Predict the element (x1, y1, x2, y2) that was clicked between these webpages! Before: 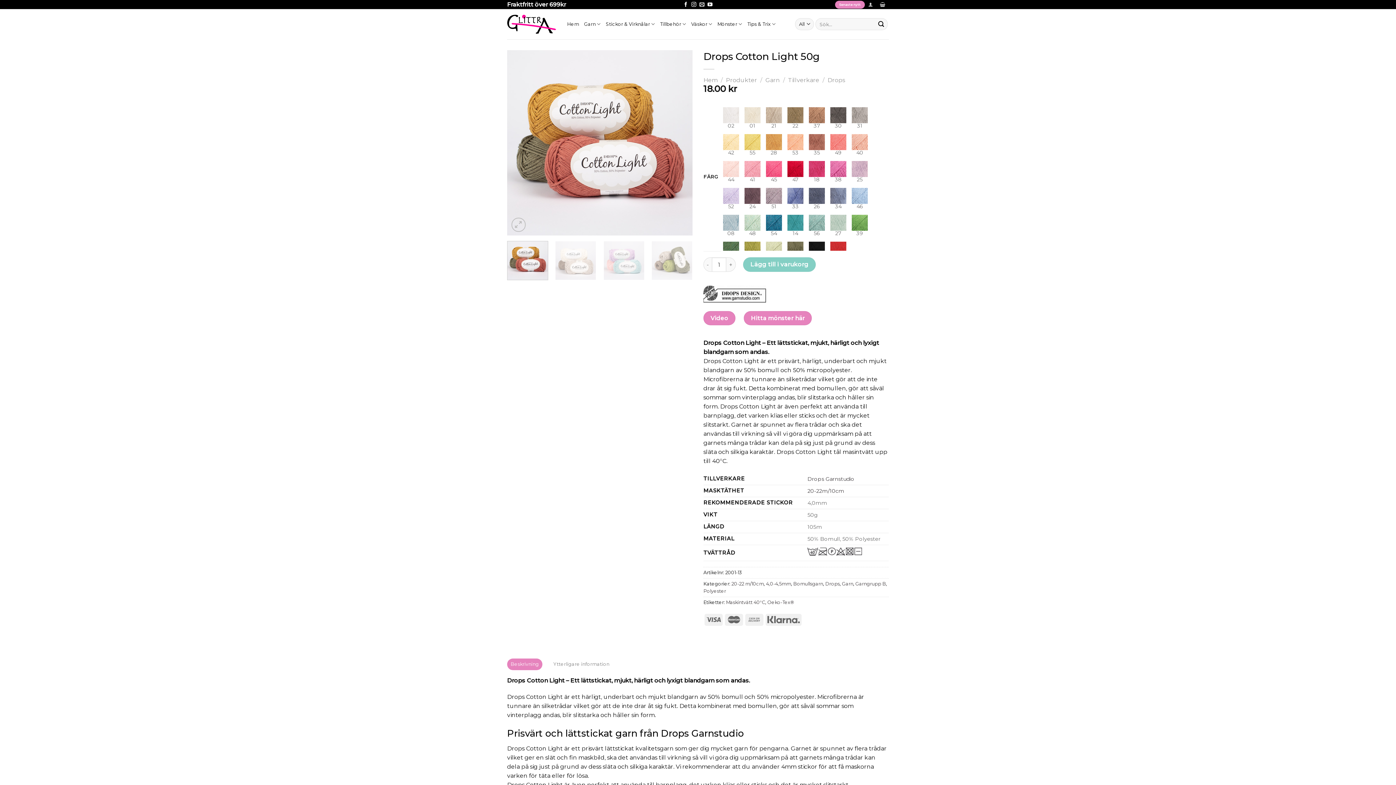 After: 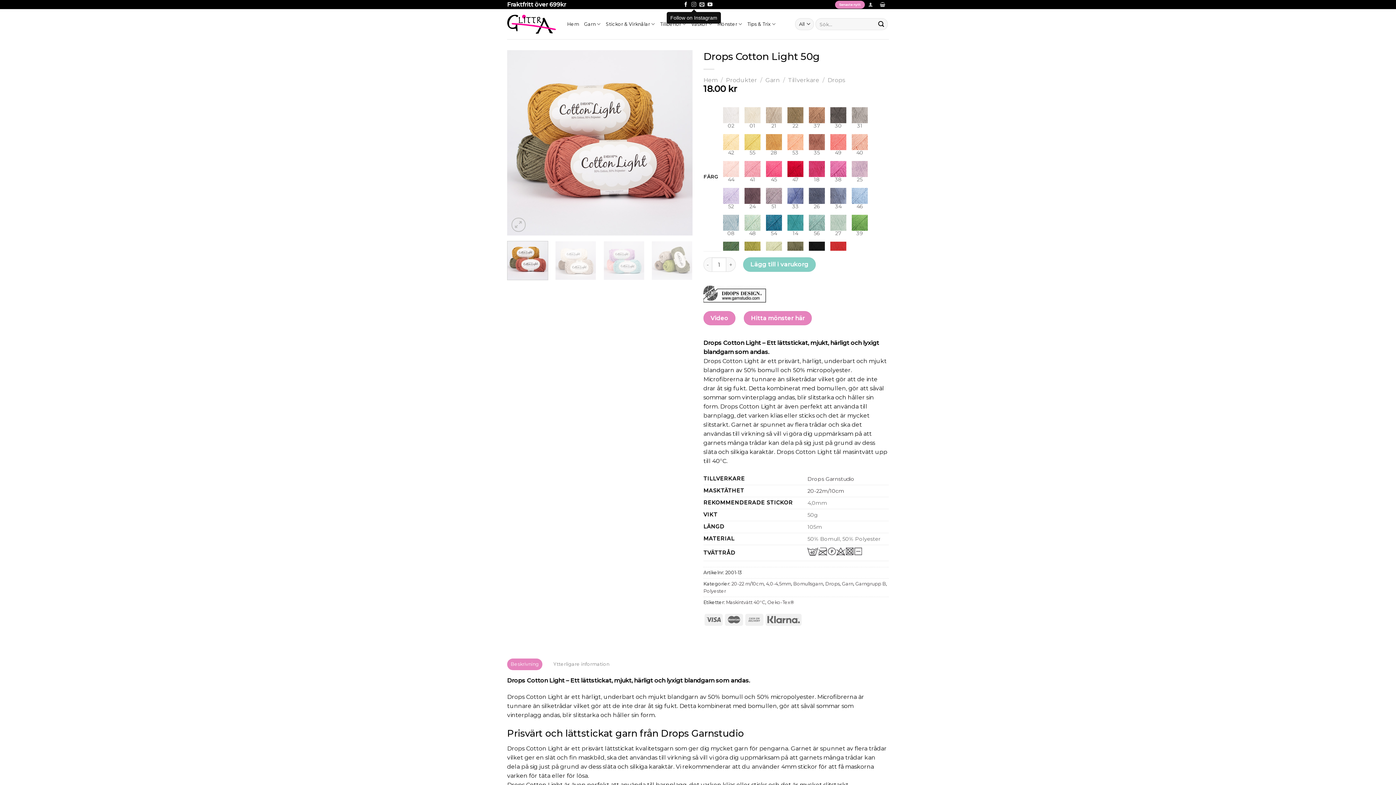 Action: label: Follow on Instagram bbox: (691, 2, 696, 7)